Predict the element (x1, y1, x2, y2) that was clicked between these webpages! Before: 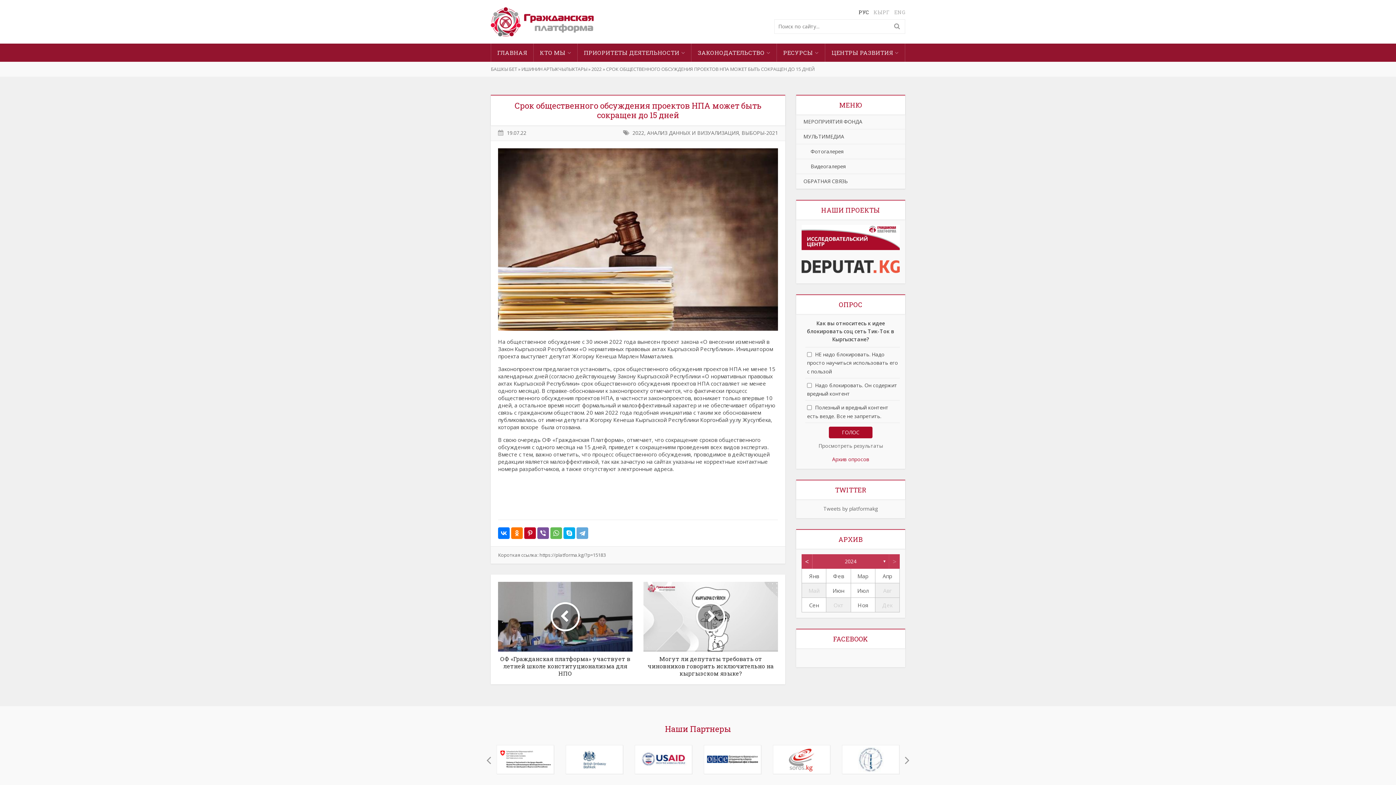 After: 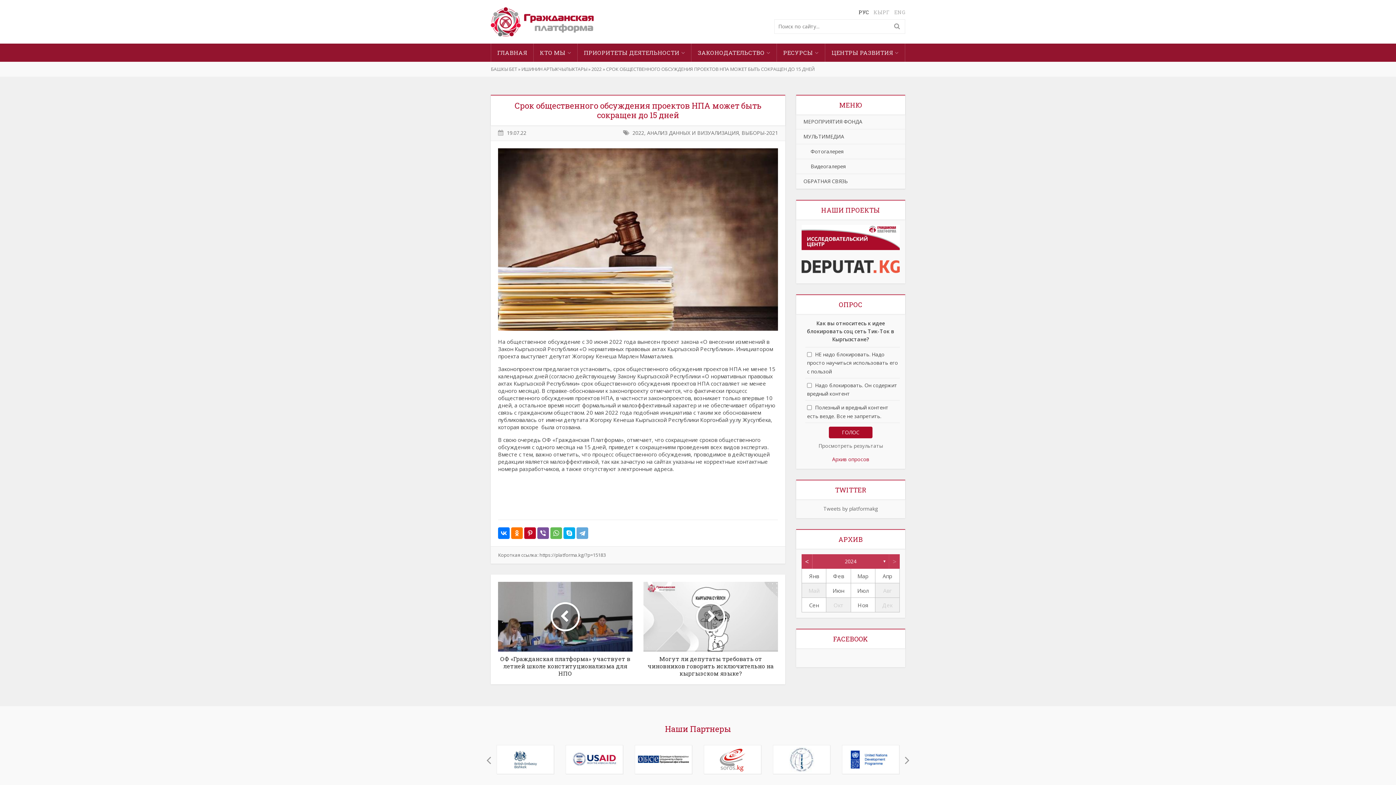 Action: label: > bbox: (889, 554, 900, 569)